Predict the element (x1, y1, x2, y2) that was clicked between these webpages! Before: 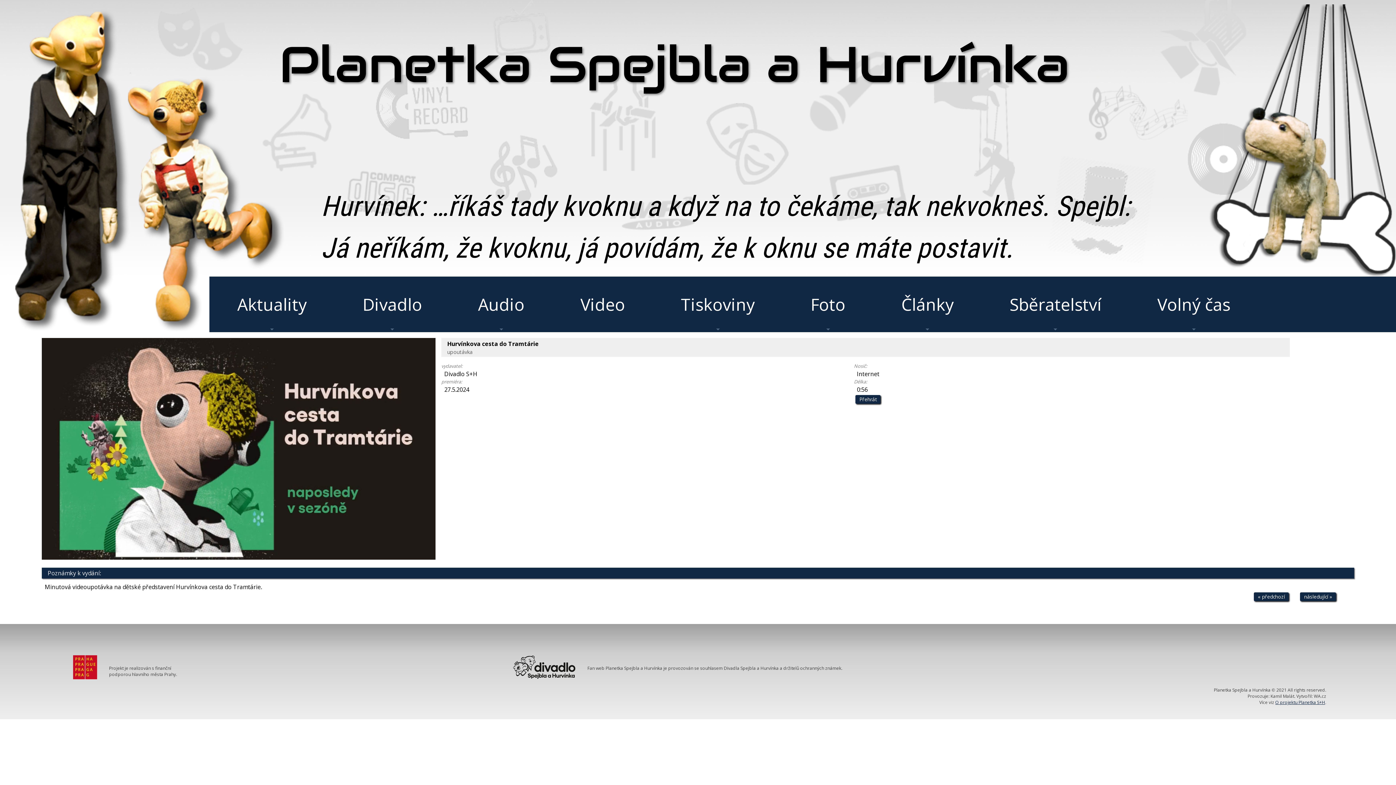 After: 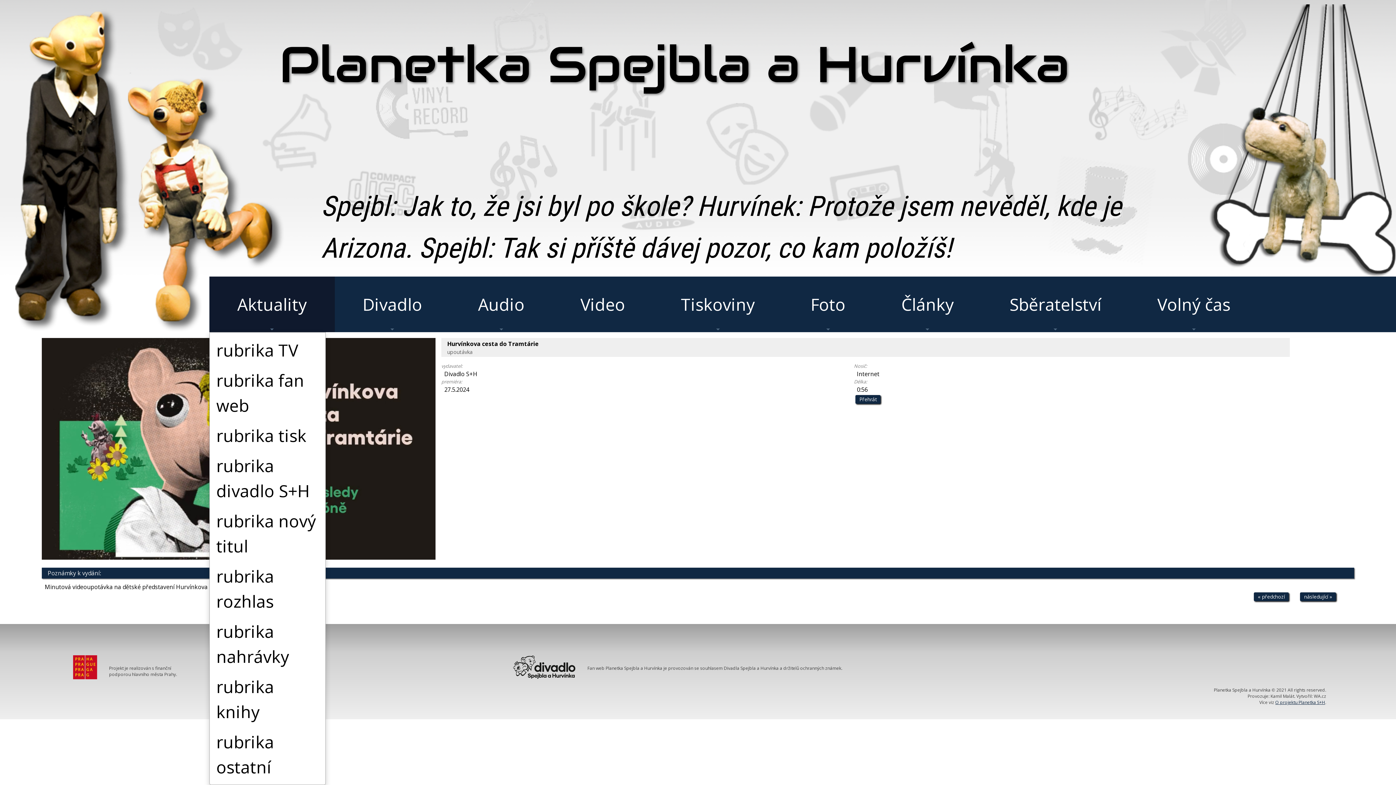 Action: label: Aktuality bbox: (209, 276, 334, 332)